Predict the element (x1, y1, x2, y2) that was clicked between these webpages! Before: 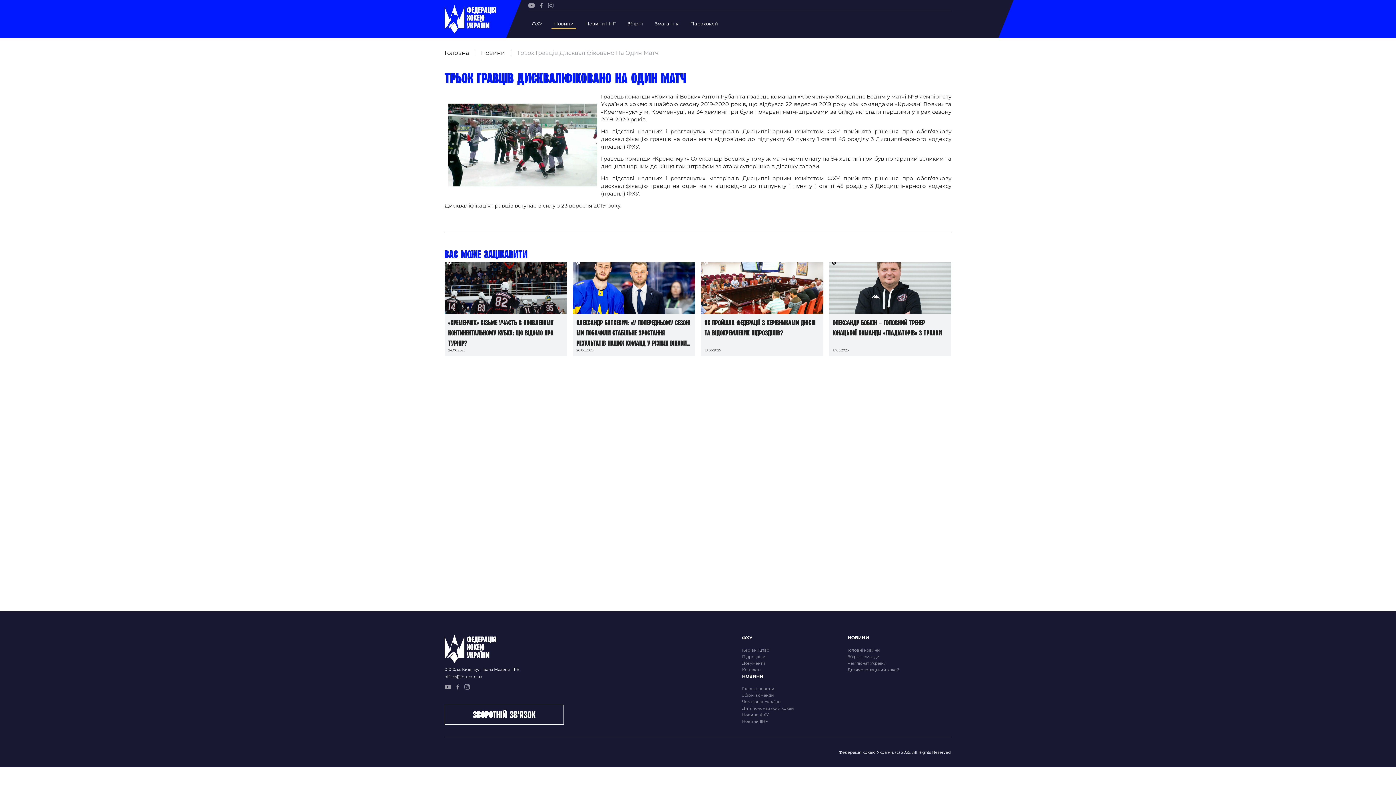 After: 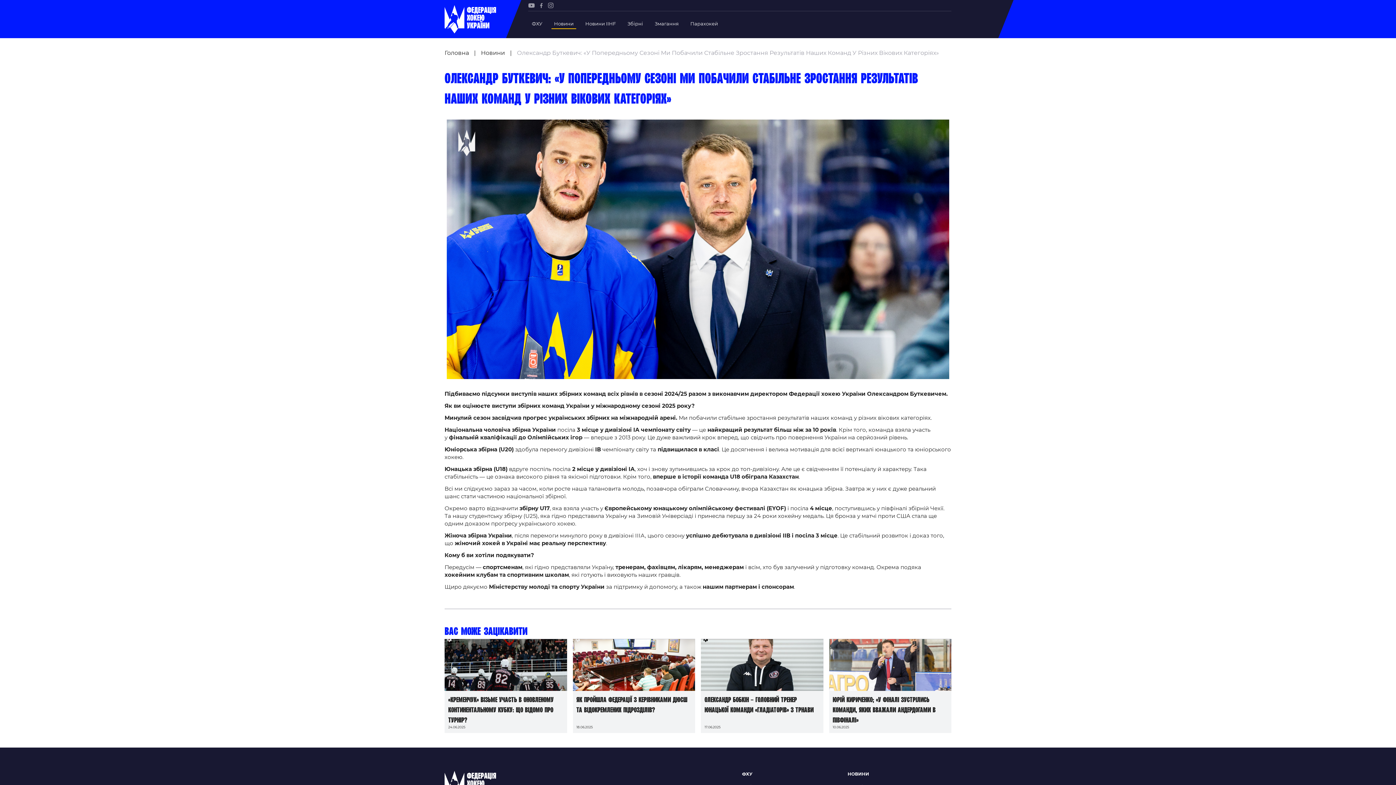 Action: bbox: (572, 262, 695, 356) label: Олександр Буткевич: «У попередньому сезоні ми побачили стабільне зростання результатів наших команд у різних вікових категоріях»
20.06.2025